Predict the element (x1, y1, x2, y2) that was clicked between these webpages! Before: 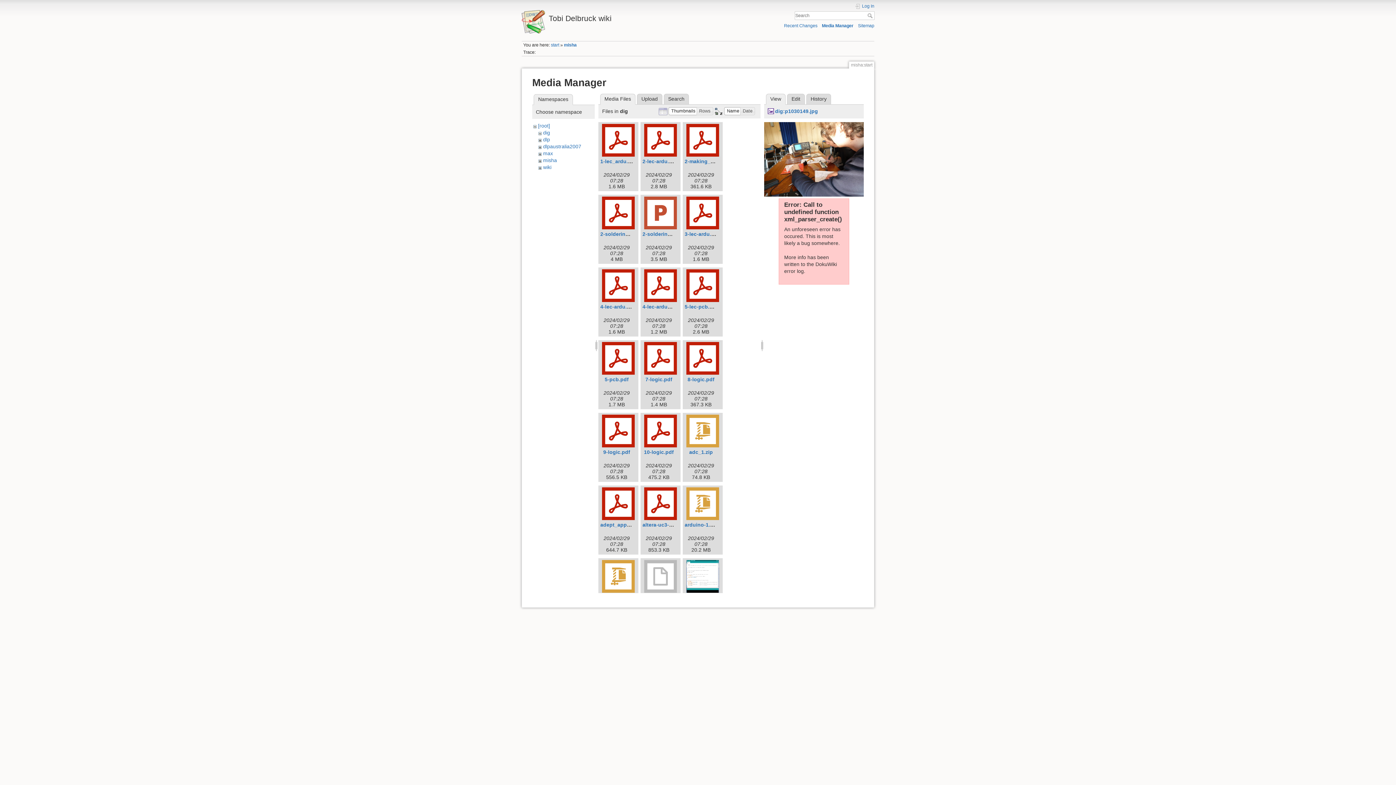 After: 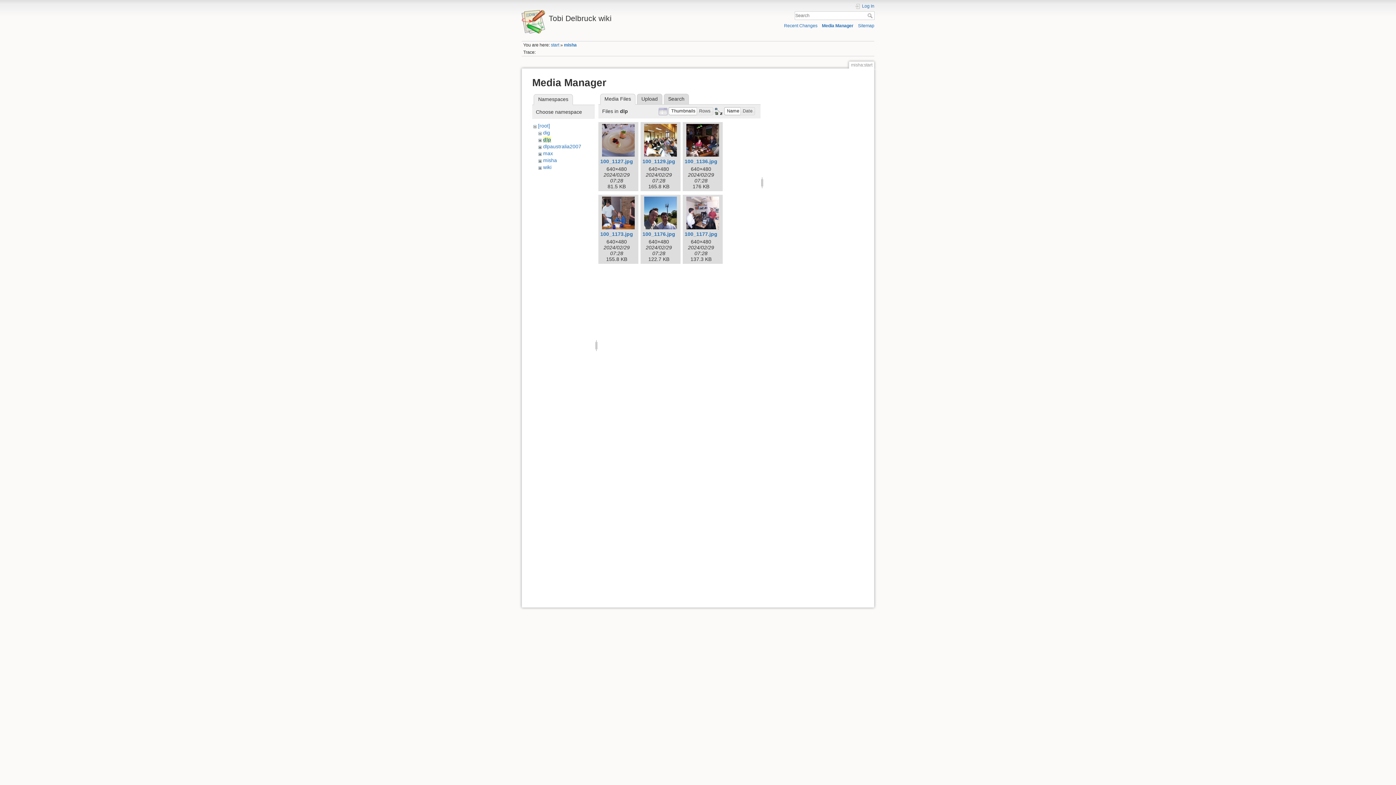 Action: bbox: (543, 136, 550, 142) label: dlp